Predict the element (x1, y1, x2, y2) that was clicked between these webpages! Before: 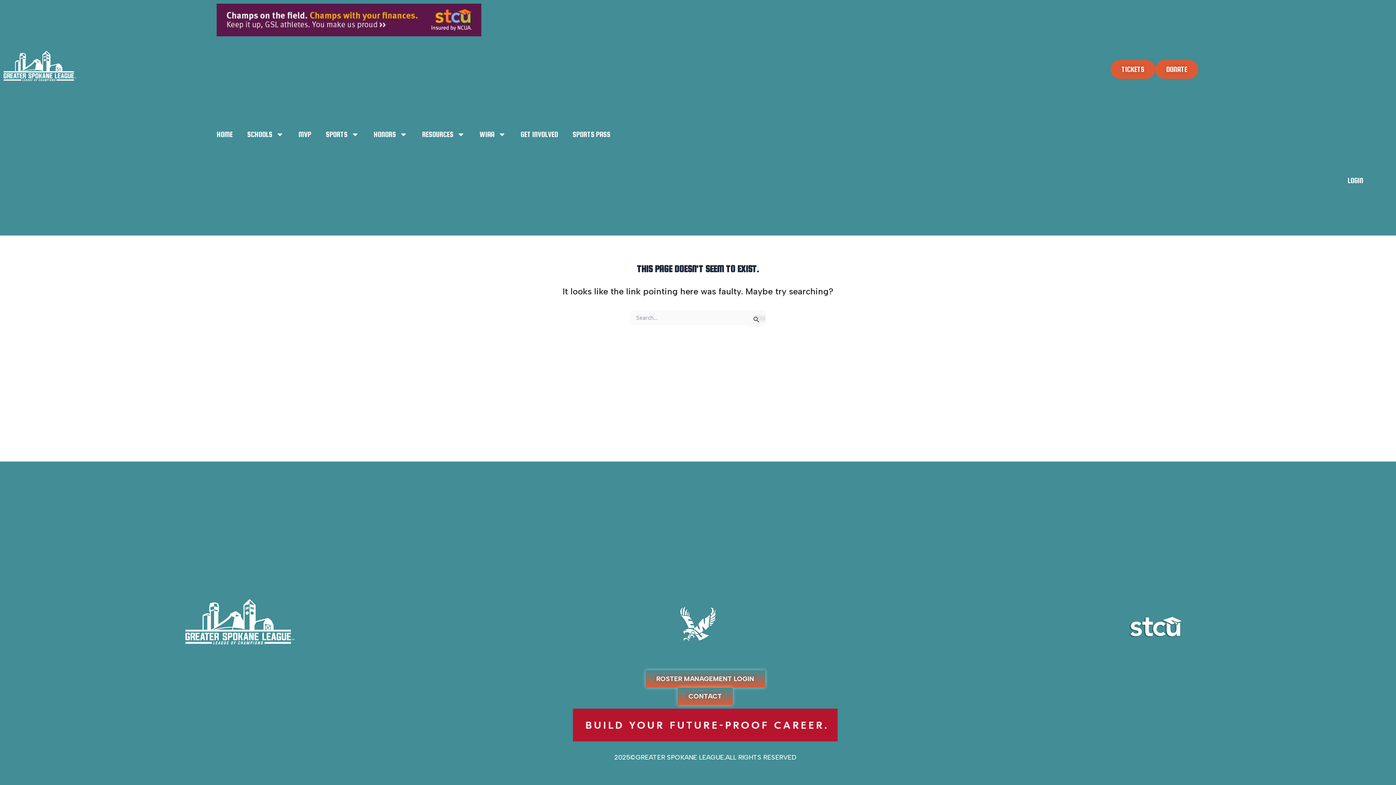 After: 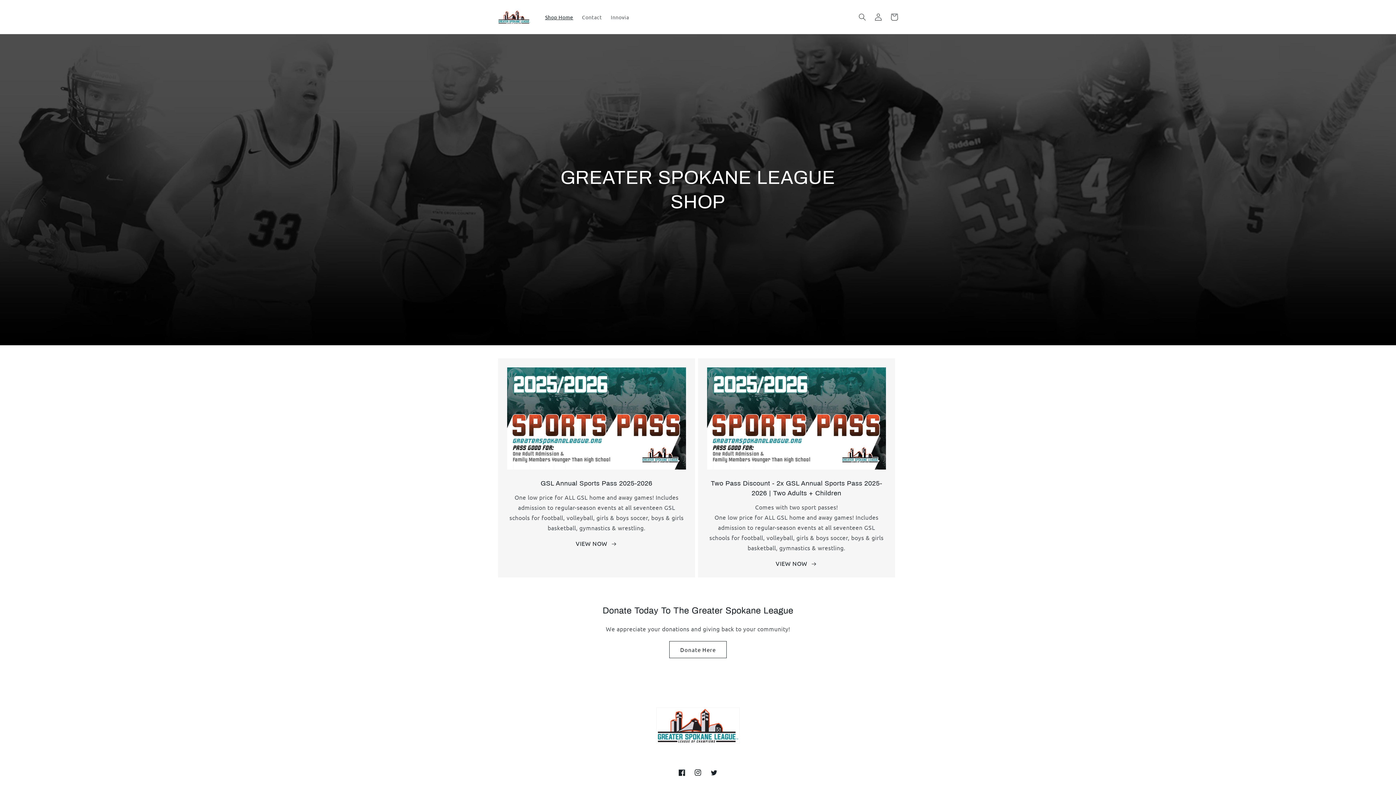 Action: bbox: (565, 125, 617, 143) label: SPORTS PASS